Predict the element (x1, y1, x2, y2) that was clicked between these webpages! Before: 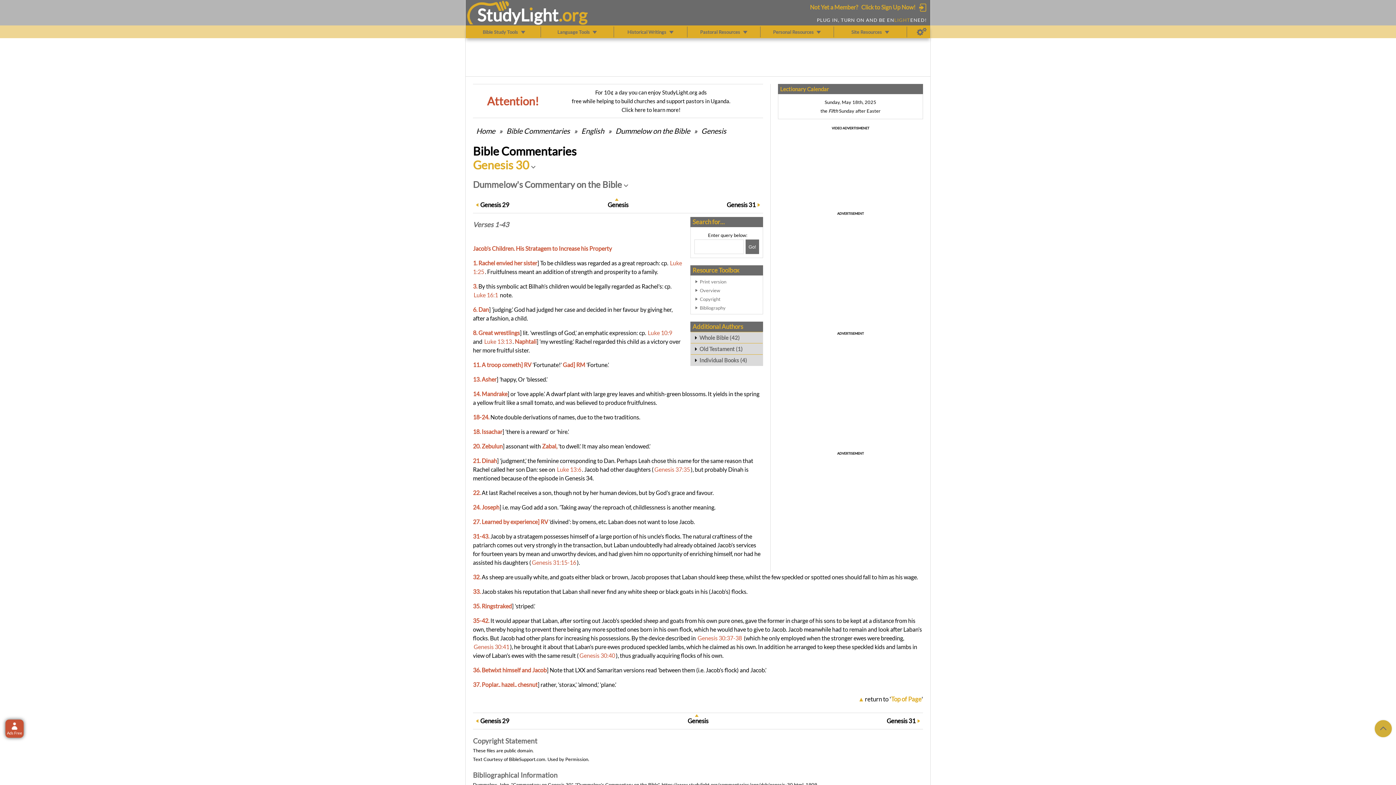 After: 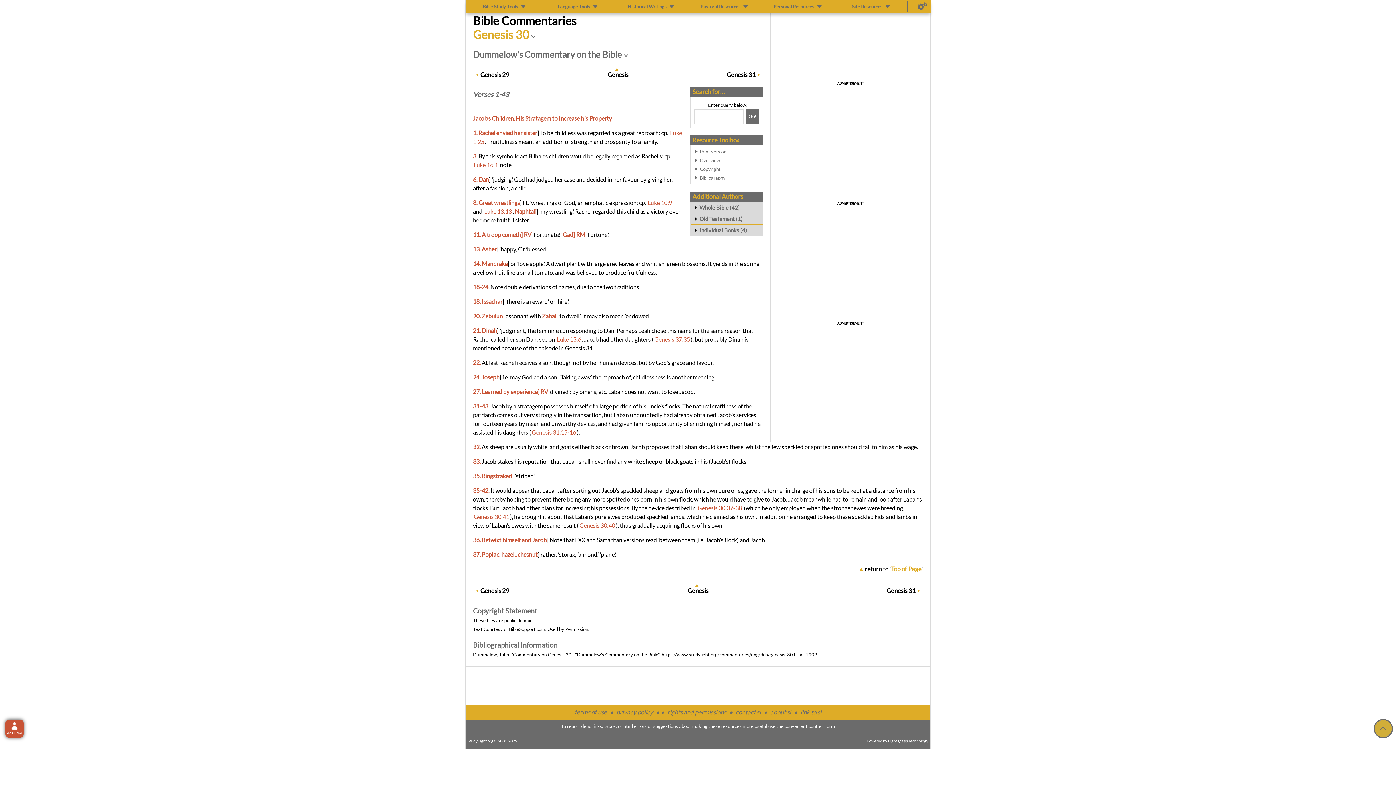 Action: label: Bibliography bbox: (700, 303, 759, 312)